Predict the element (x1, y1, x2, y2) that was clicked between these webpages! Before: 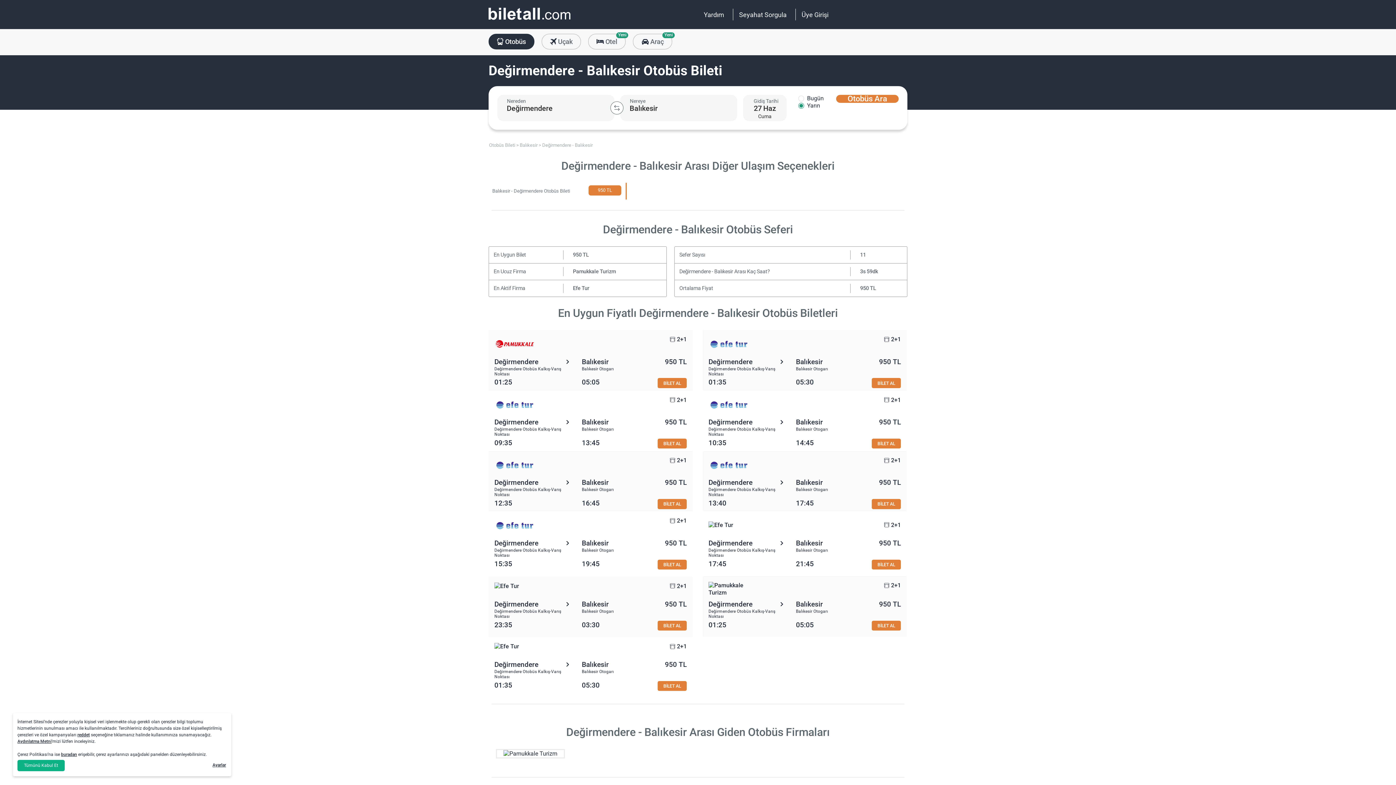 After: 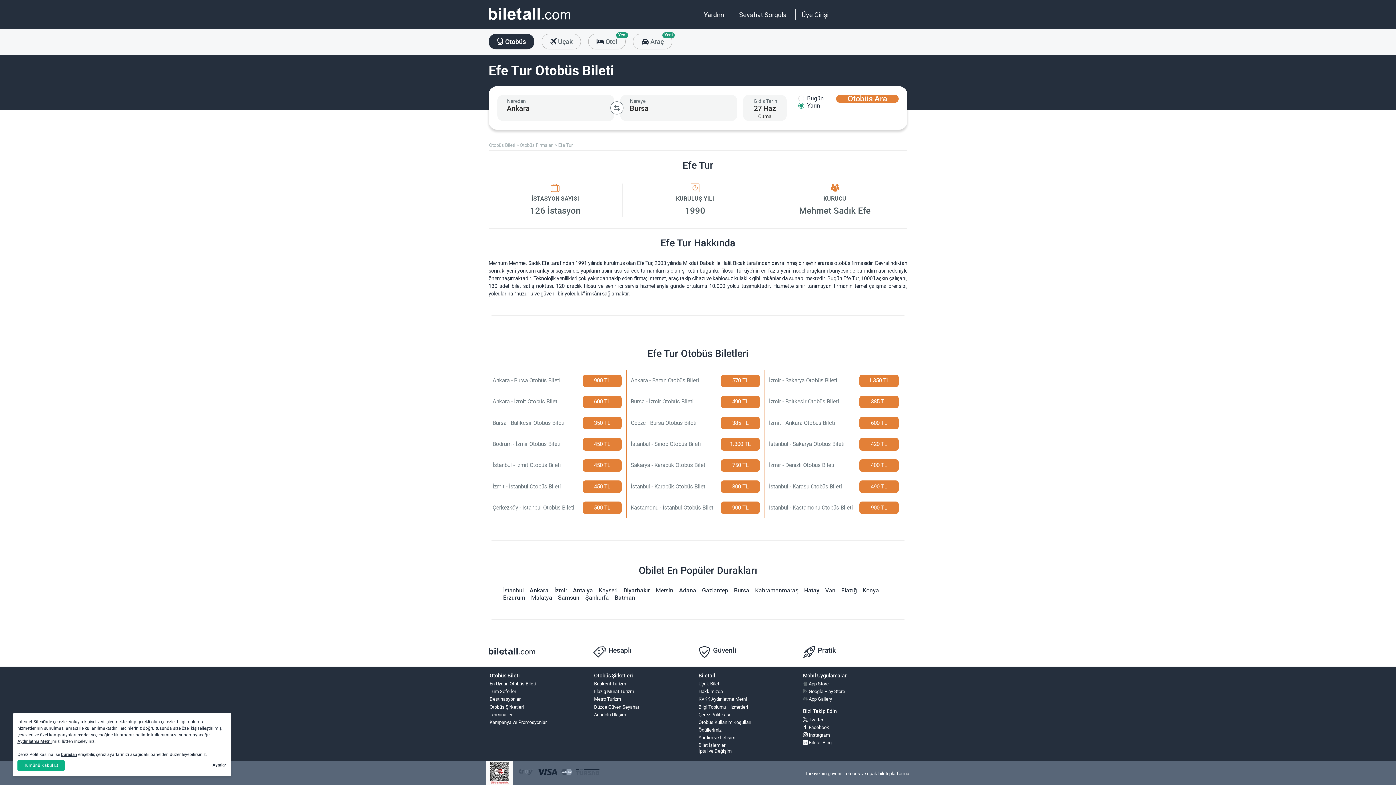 Action: label: Efe Tur bbox: (573, 285, 589, 291)